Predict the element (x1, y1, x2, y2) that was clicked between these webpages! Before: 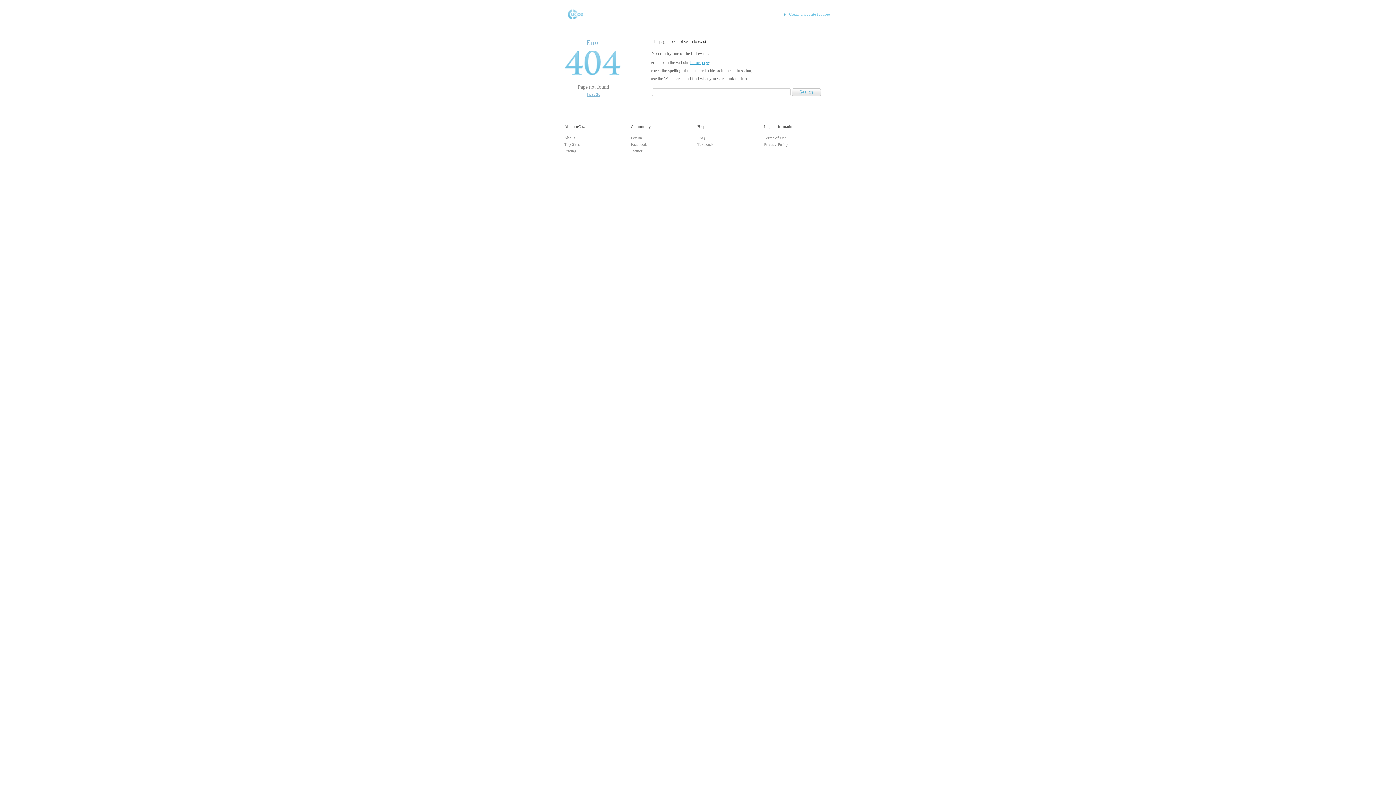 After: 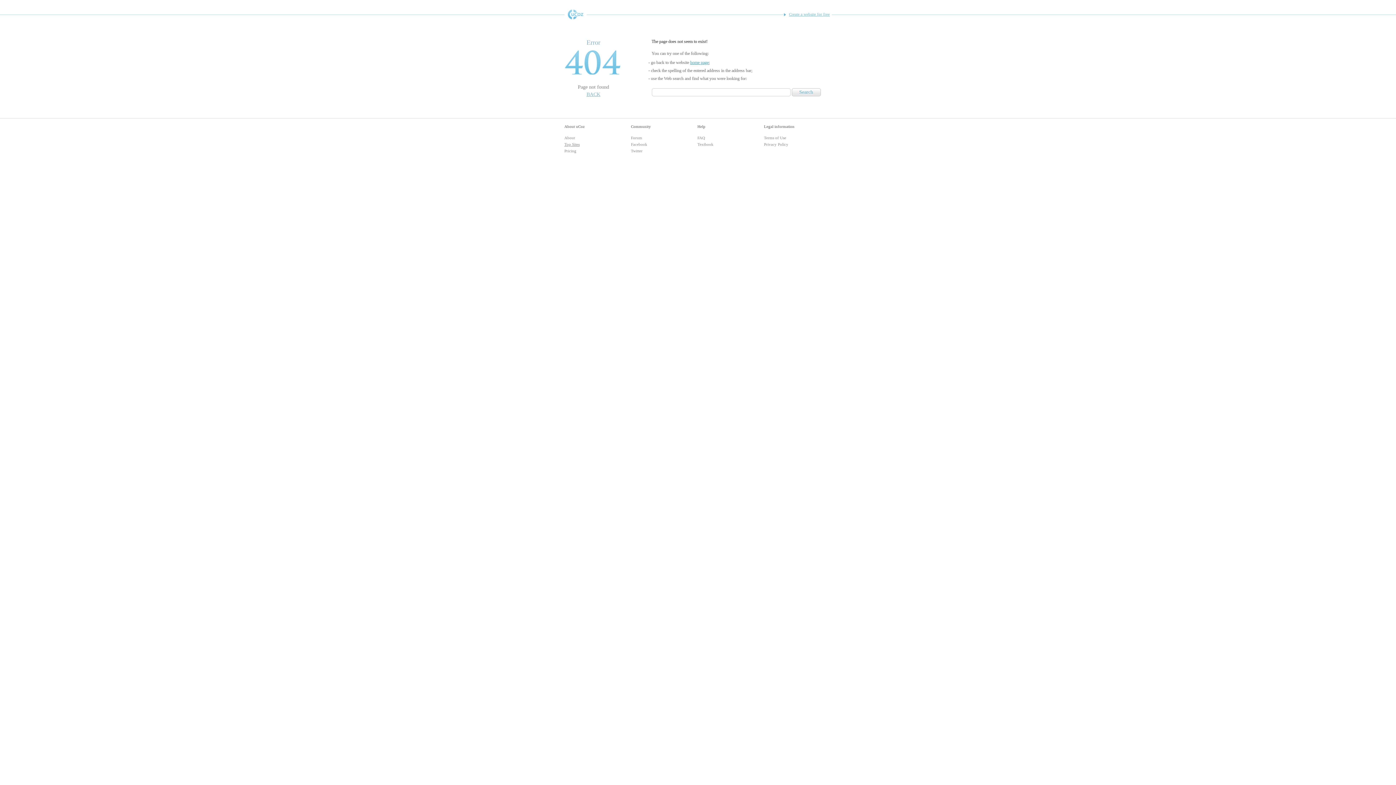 Action: label: Top Sites bbox: (564, 142, 579, 146)